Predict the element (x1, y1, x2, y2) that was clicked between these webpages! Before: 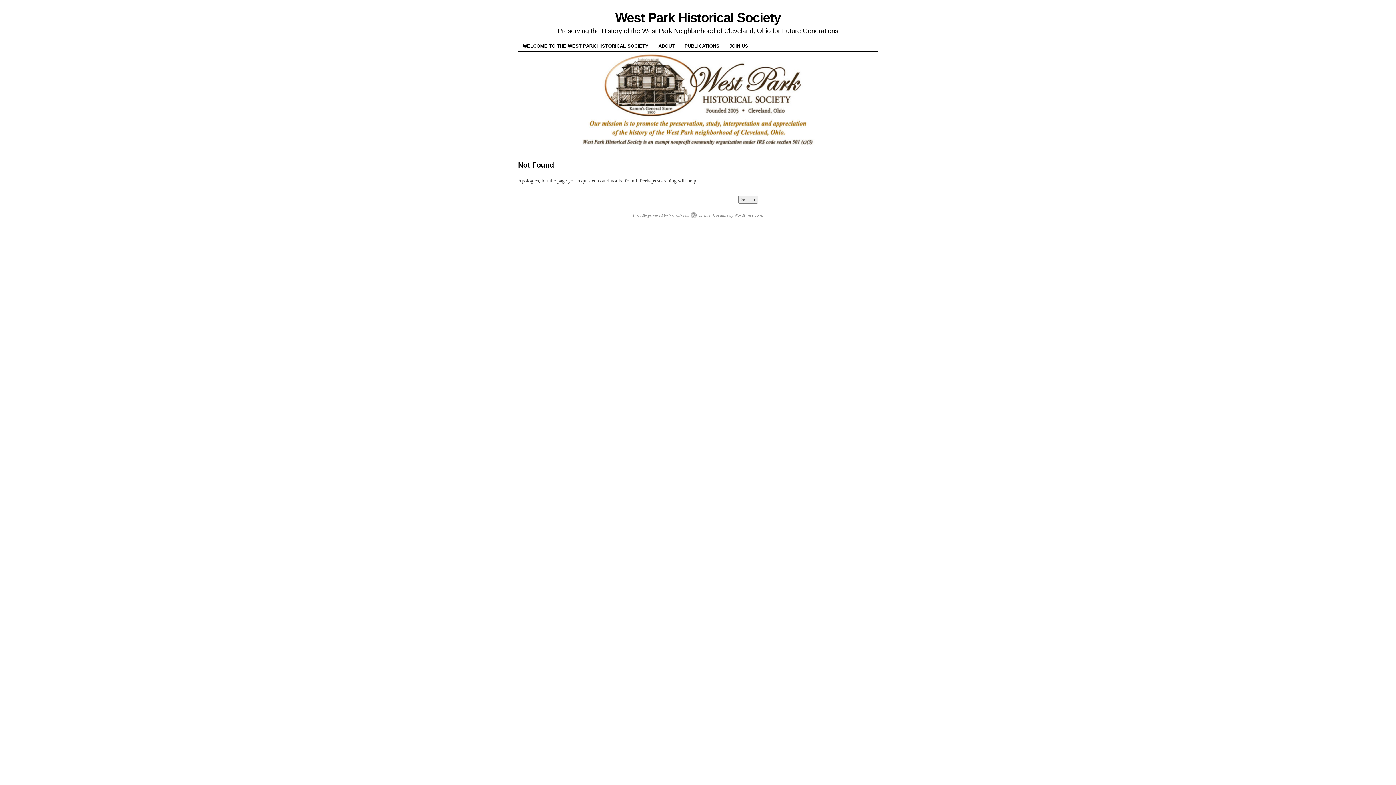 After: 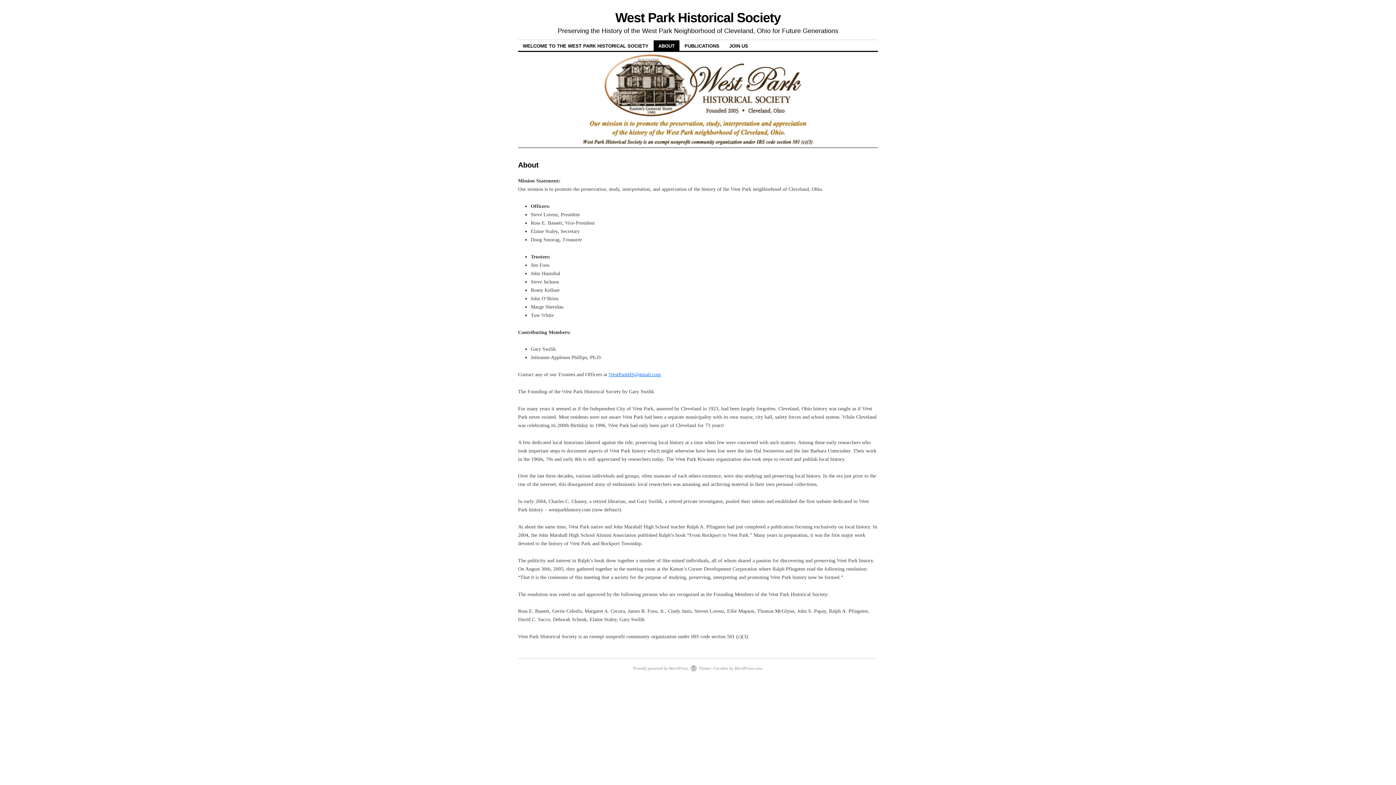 Action: label: ABOUT bbox: (653, 40, 679, 51)